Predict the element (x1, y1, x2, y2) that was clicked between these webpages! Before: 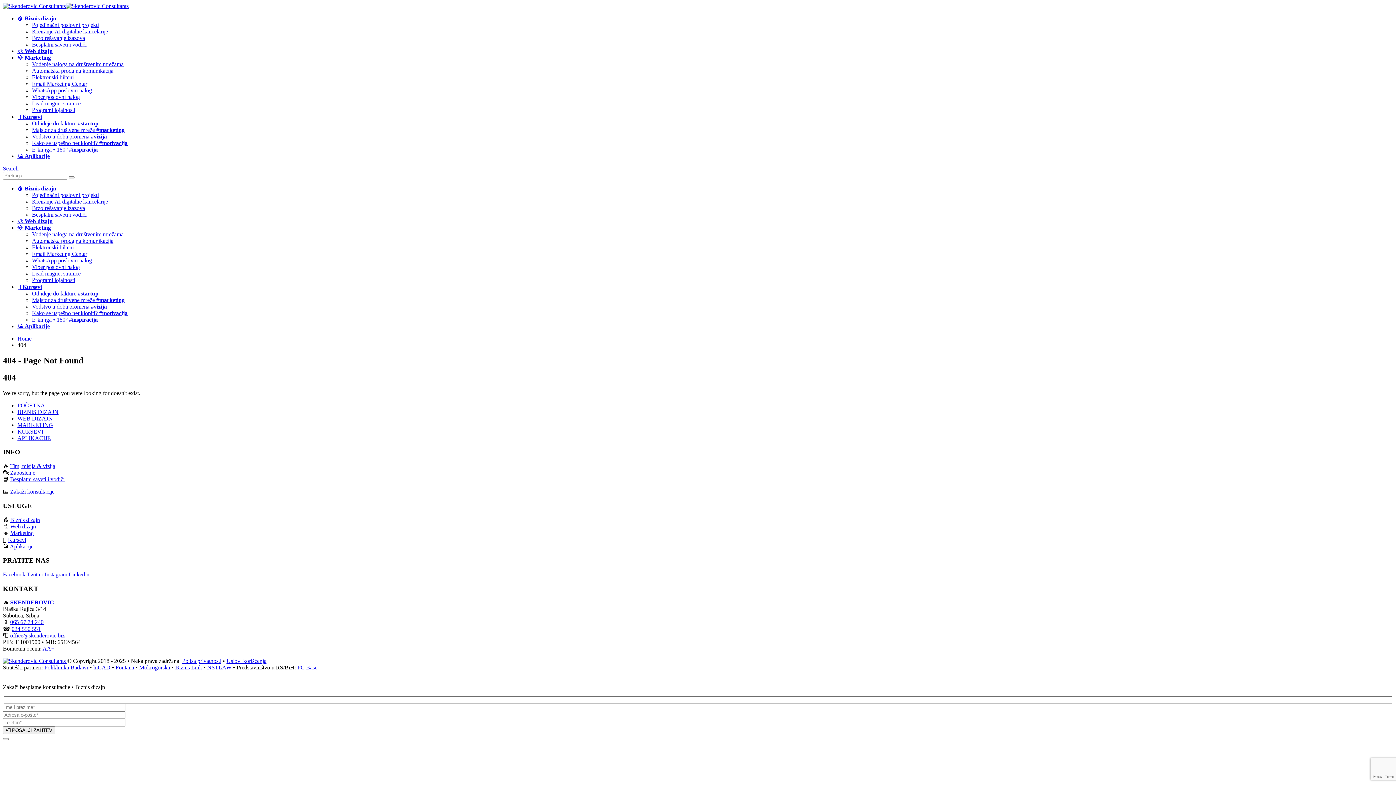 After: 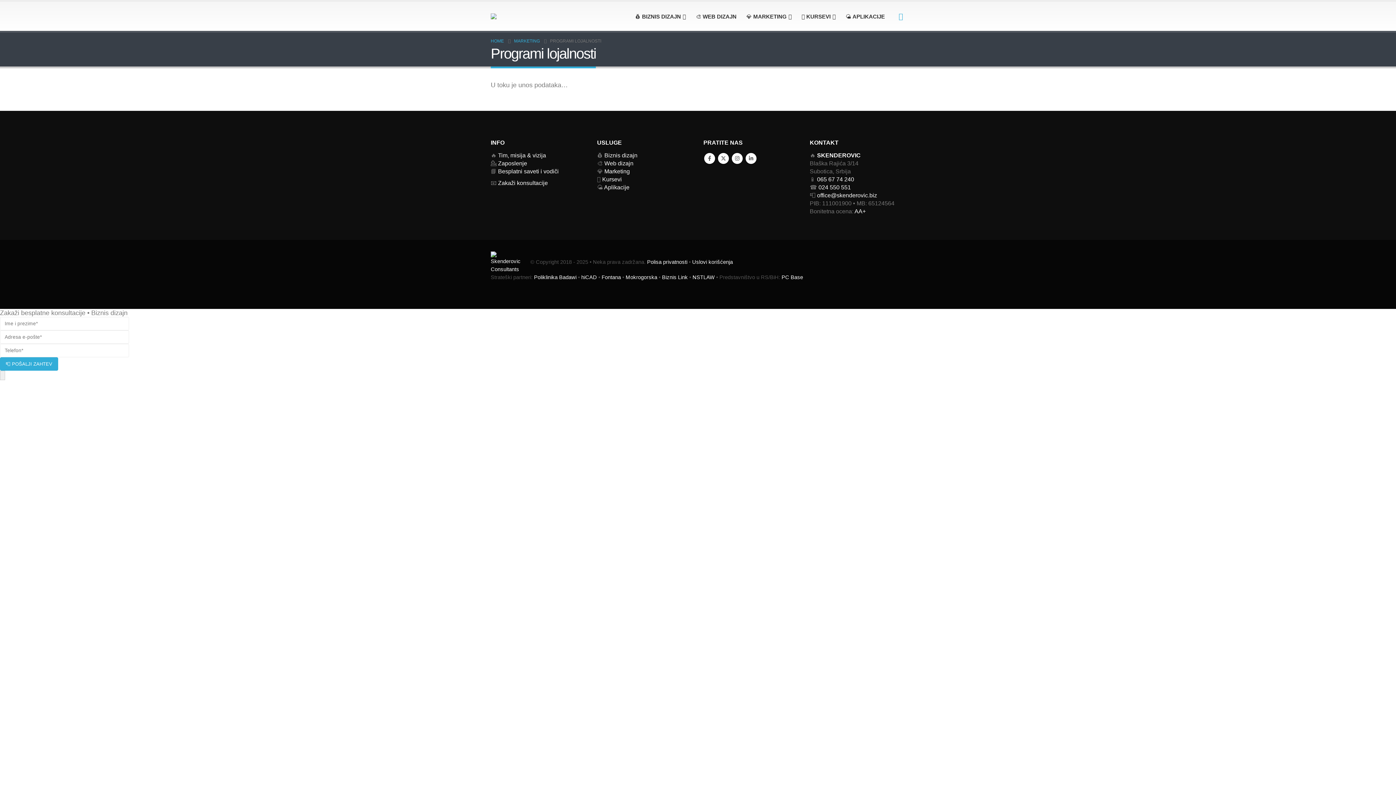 Action: bbox: (32, 277, 75, 283) label: Programi lojalnosti